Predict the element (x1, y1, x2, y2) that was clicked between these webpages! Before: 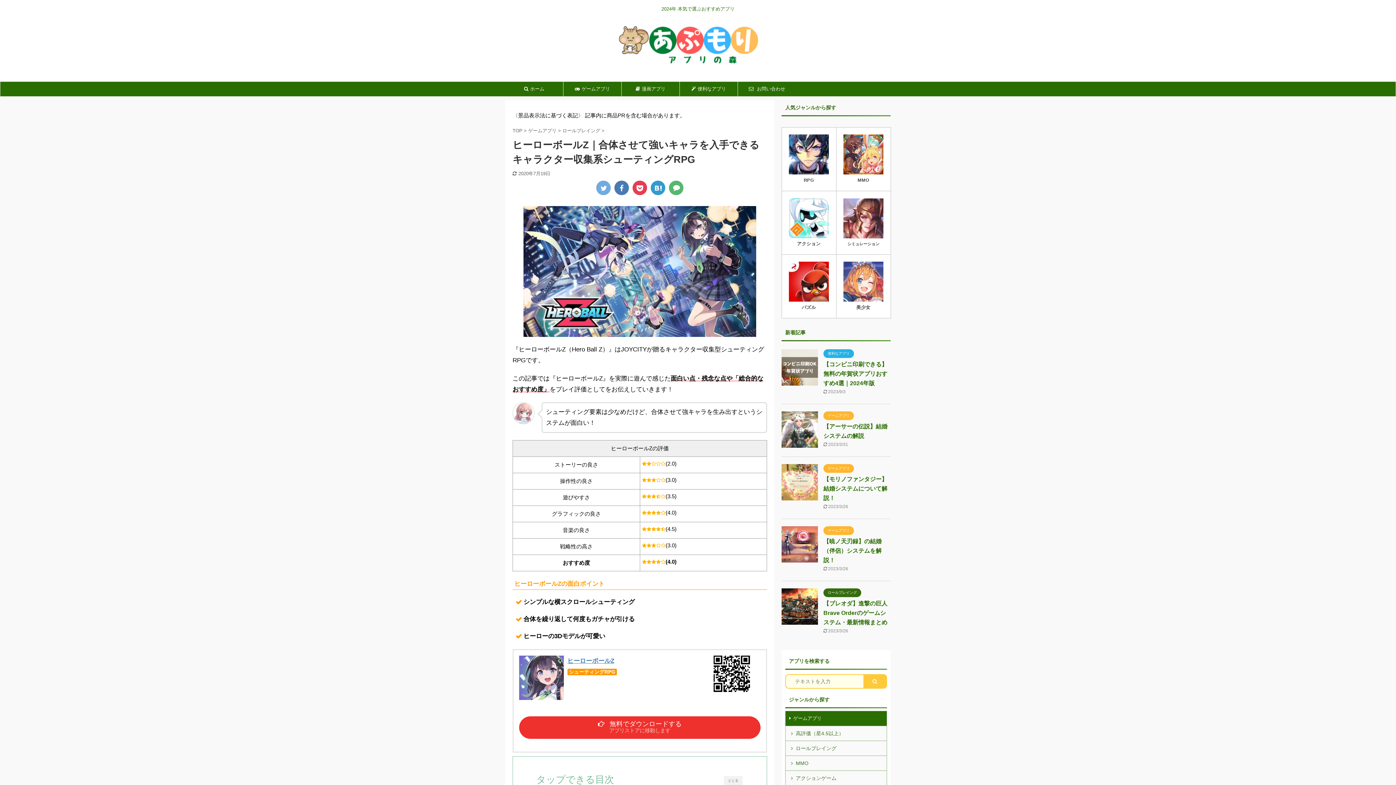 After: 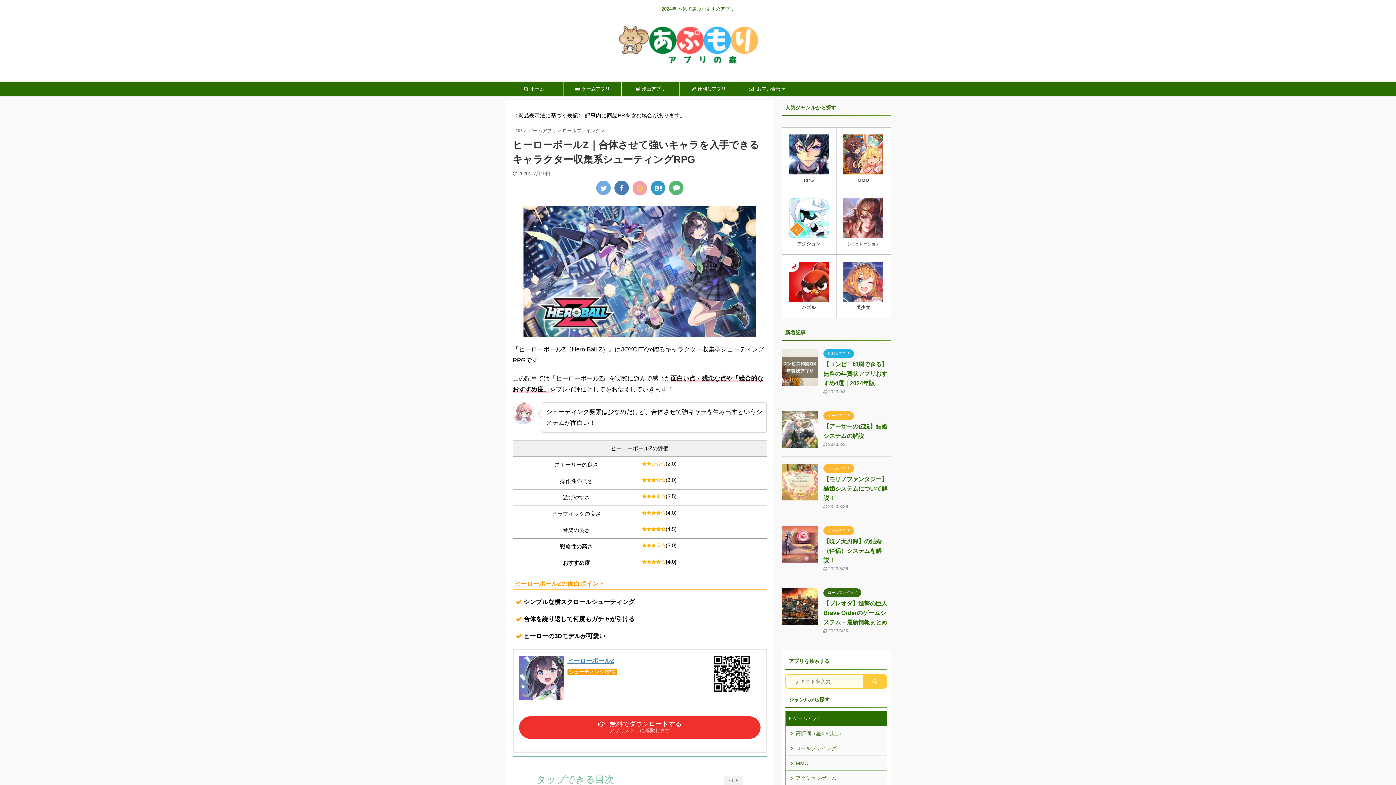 Action: bbox: (632, 180, 647, 195)